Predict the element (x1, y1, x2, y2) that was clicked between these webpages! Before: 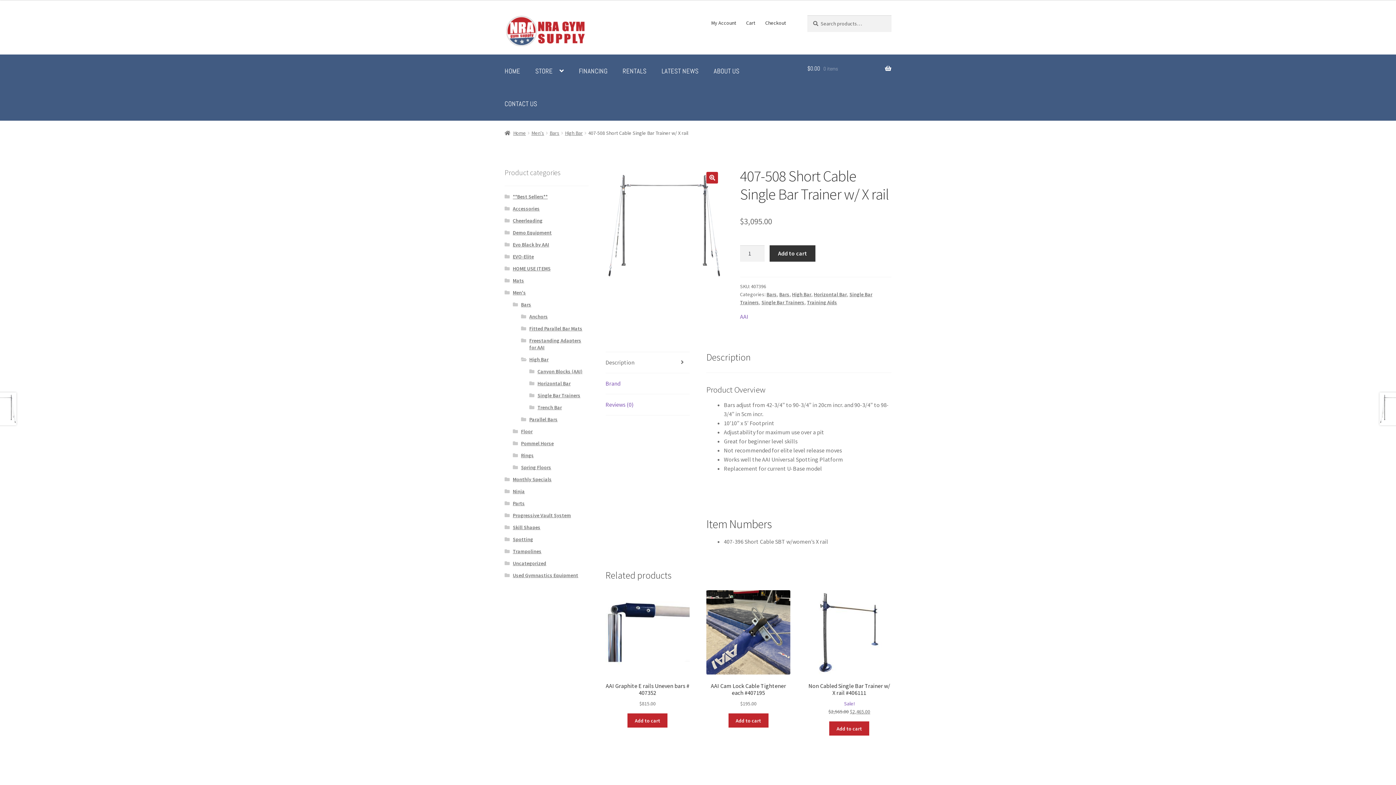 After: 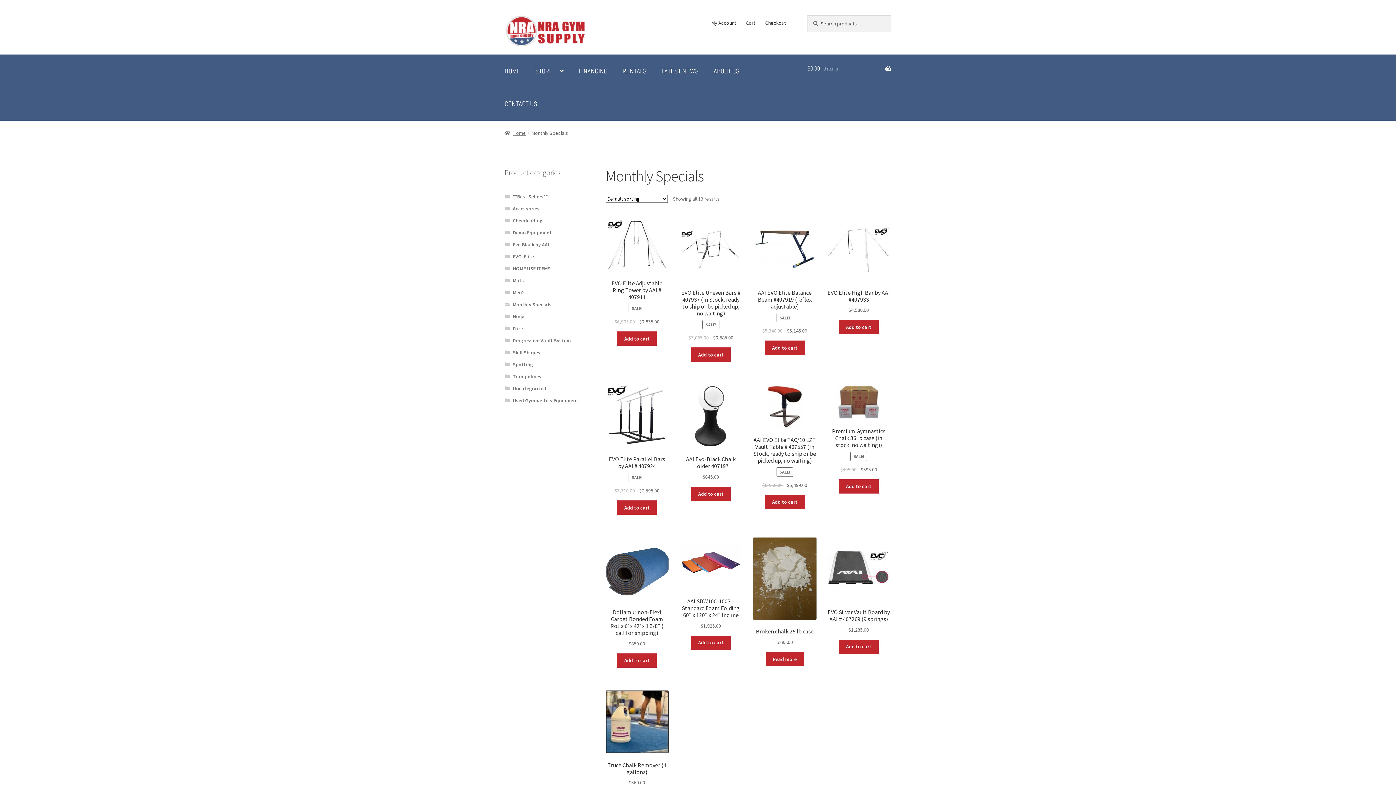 Action: bbox: (512, 476, 551, 482) label: Monthly Specials